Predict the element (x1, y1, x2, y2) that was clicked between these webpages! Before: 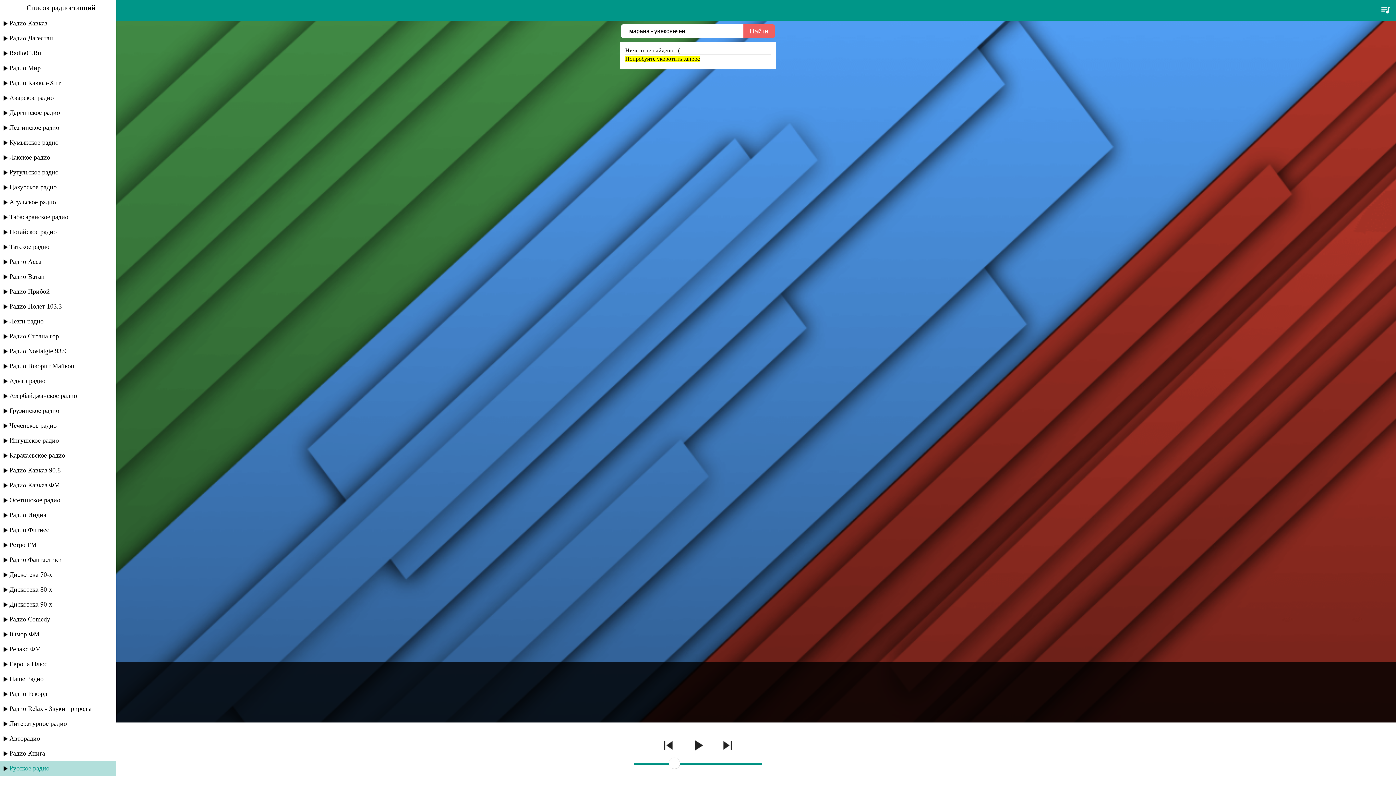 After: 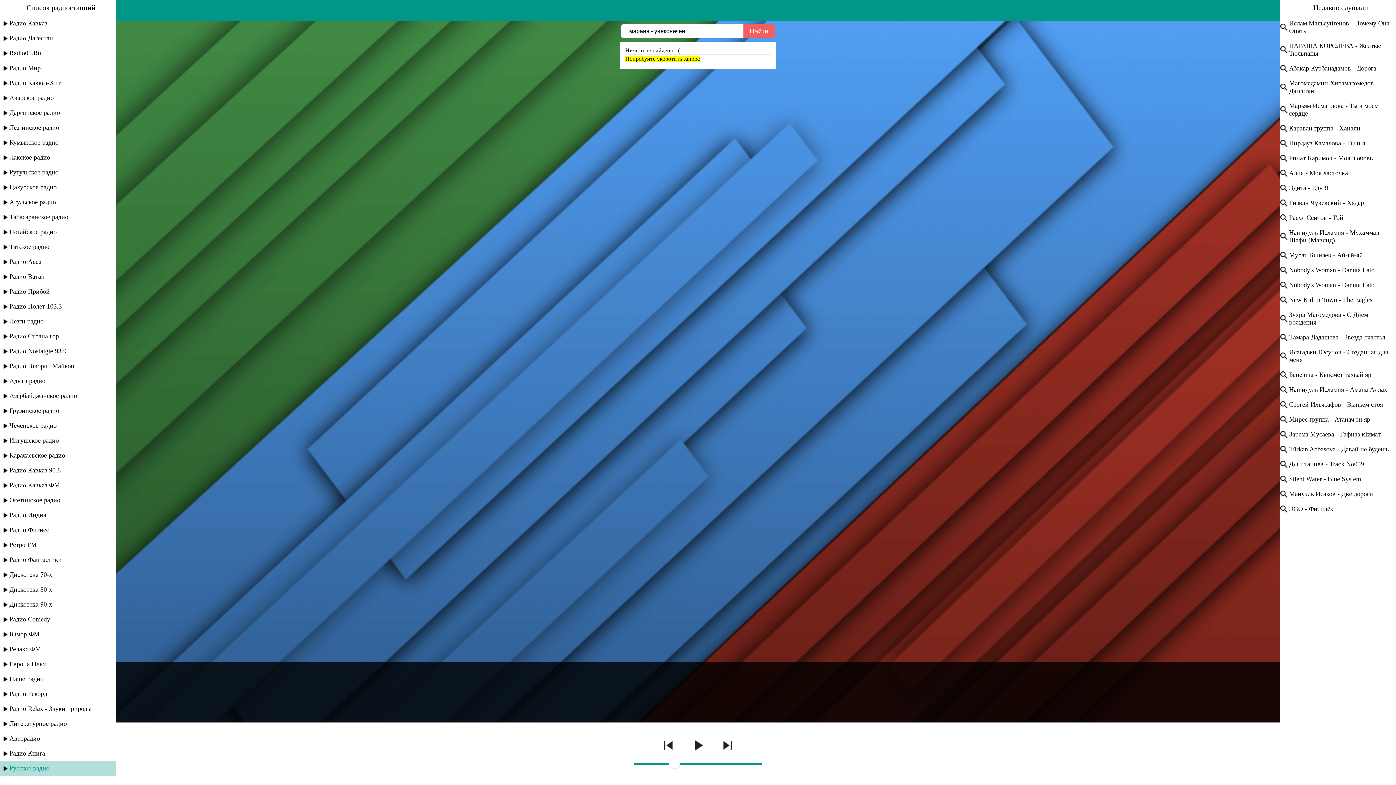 Action: bbox: (1381, 5, 1390, 15)